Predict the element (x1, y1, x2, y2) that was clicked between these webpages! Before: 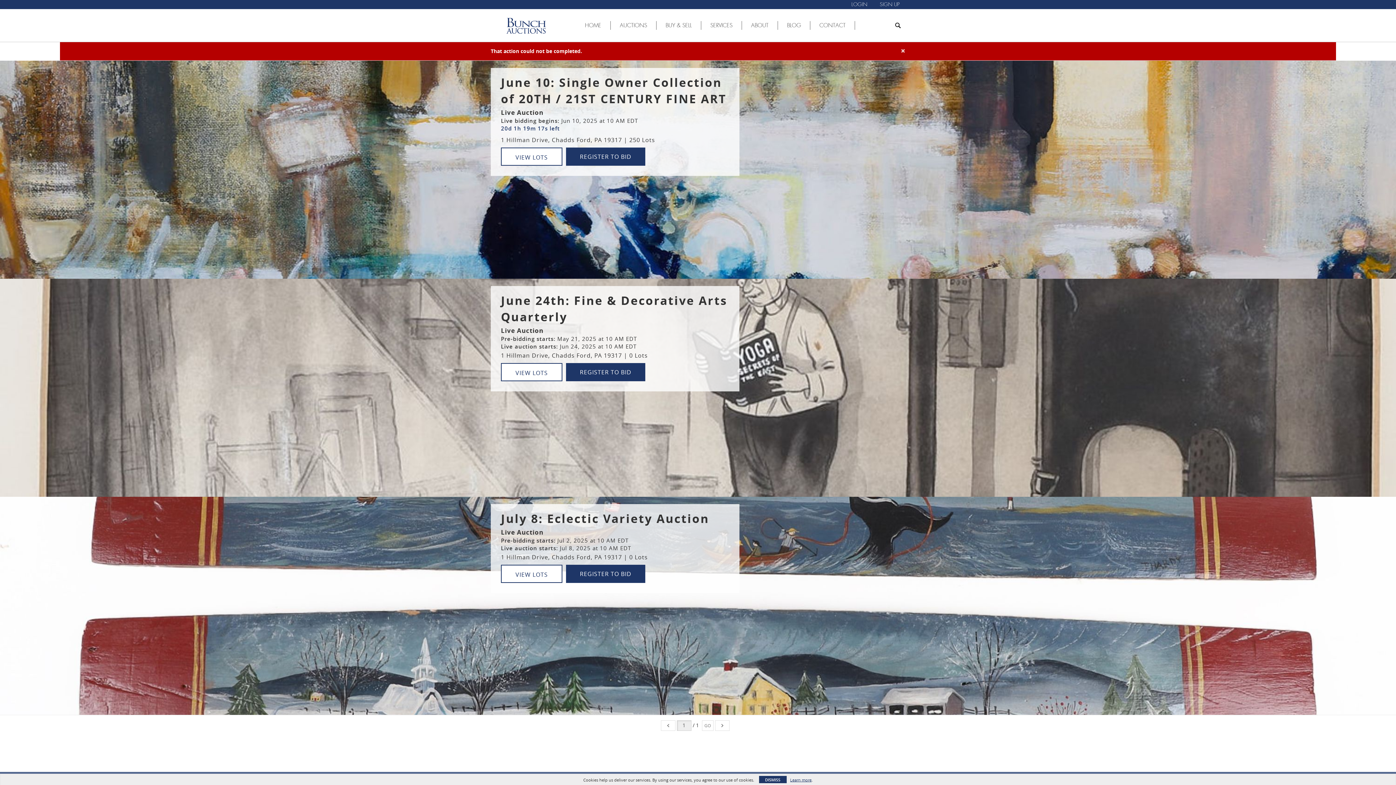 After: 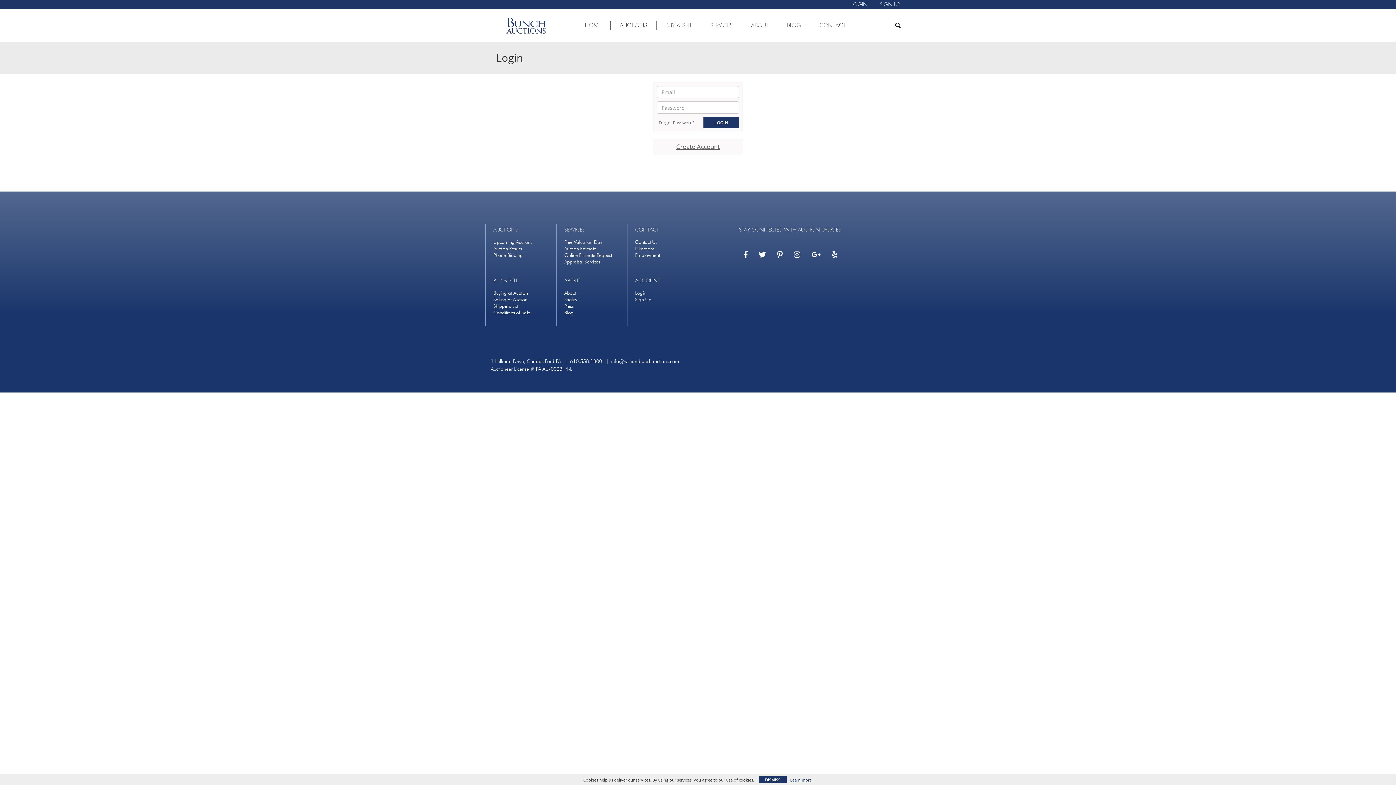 Action: label: LOGIN bbox: (851, 0, 867, 9)